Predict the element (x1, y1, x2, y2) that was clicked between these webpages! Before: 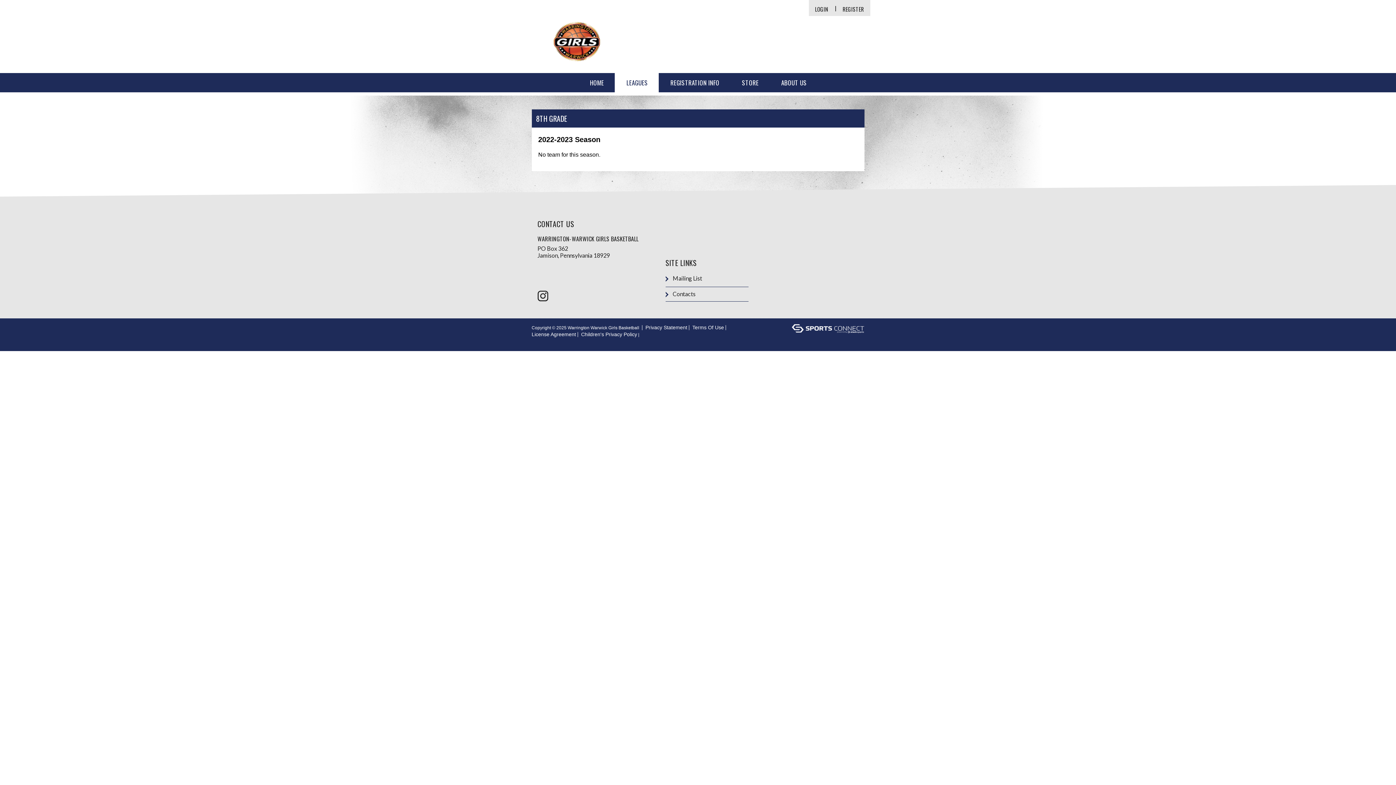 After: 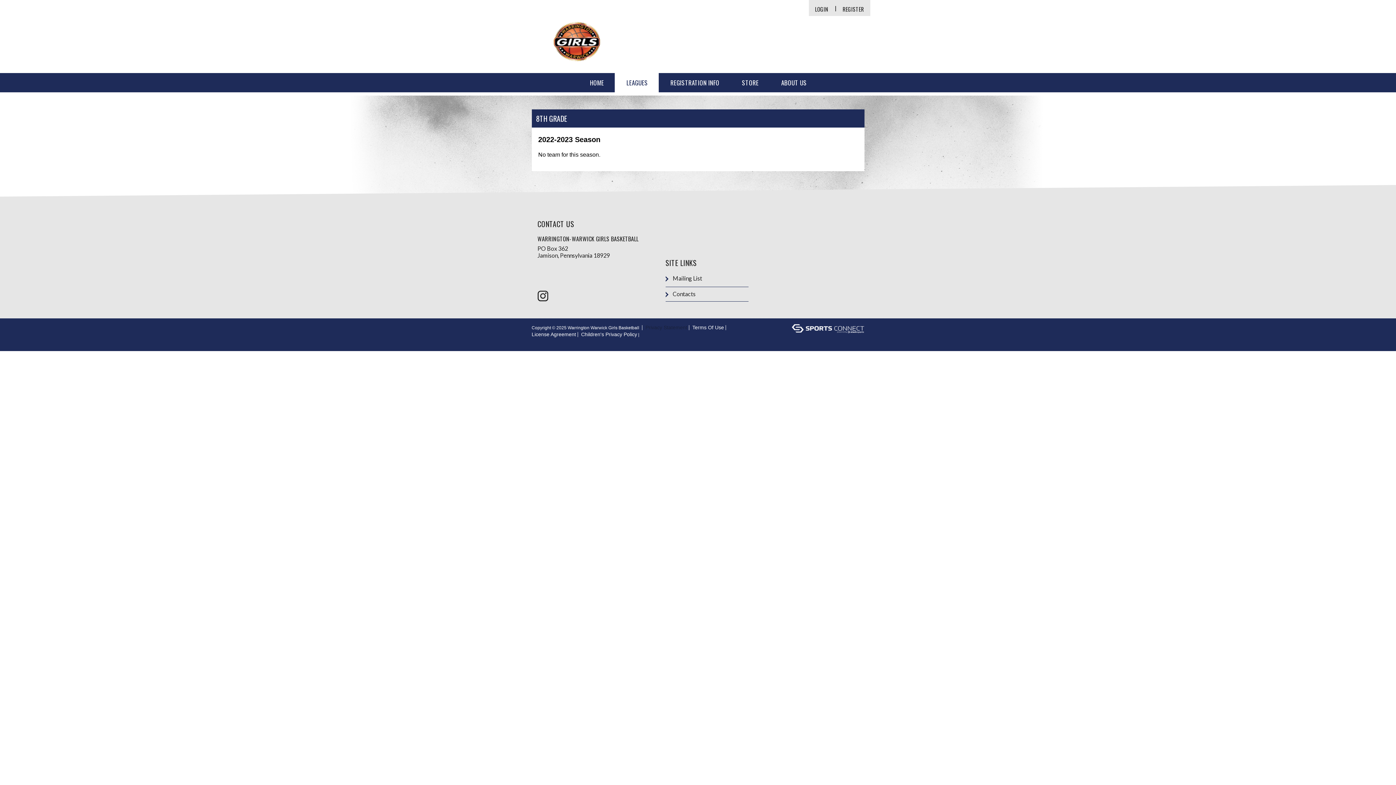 Action: bbox: (645, 324, 687, 330) label: Privacy Statement